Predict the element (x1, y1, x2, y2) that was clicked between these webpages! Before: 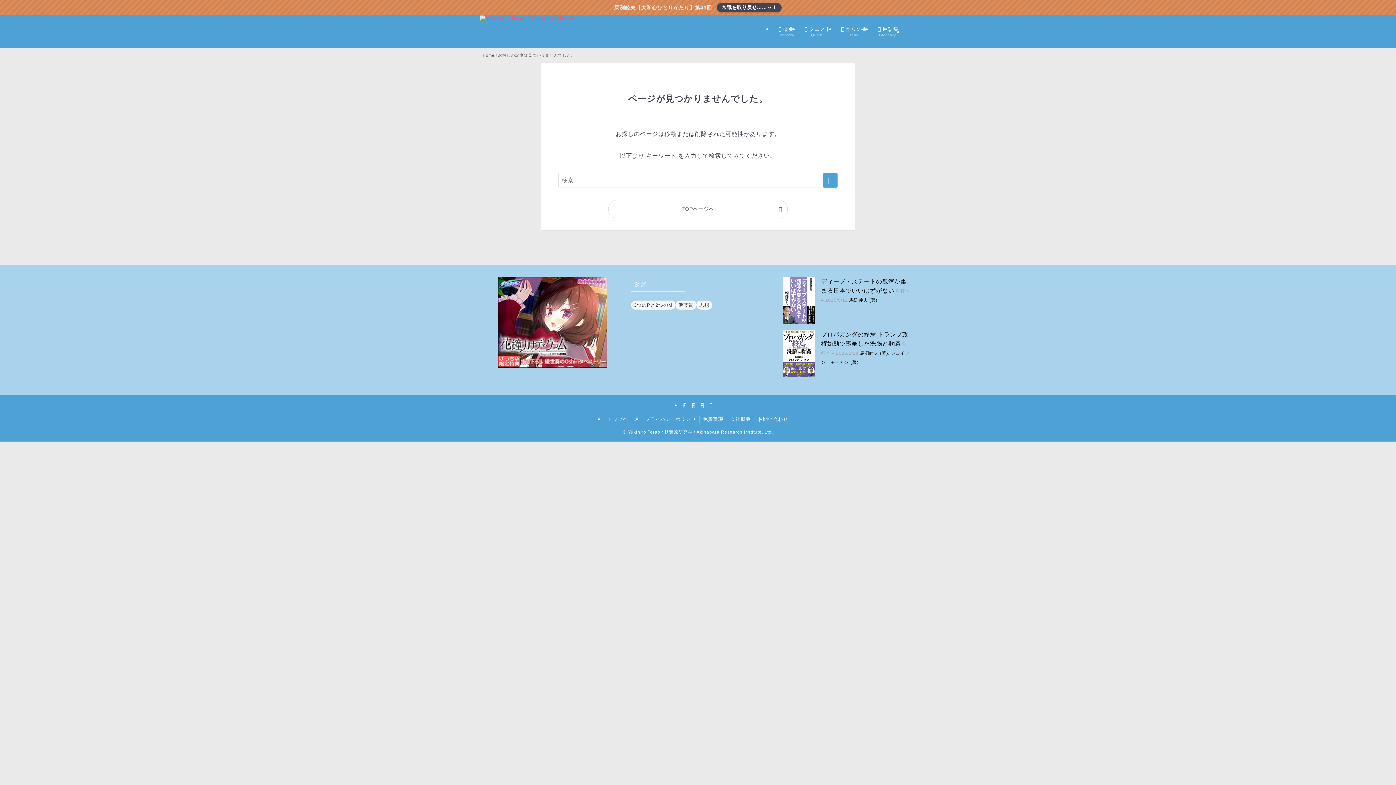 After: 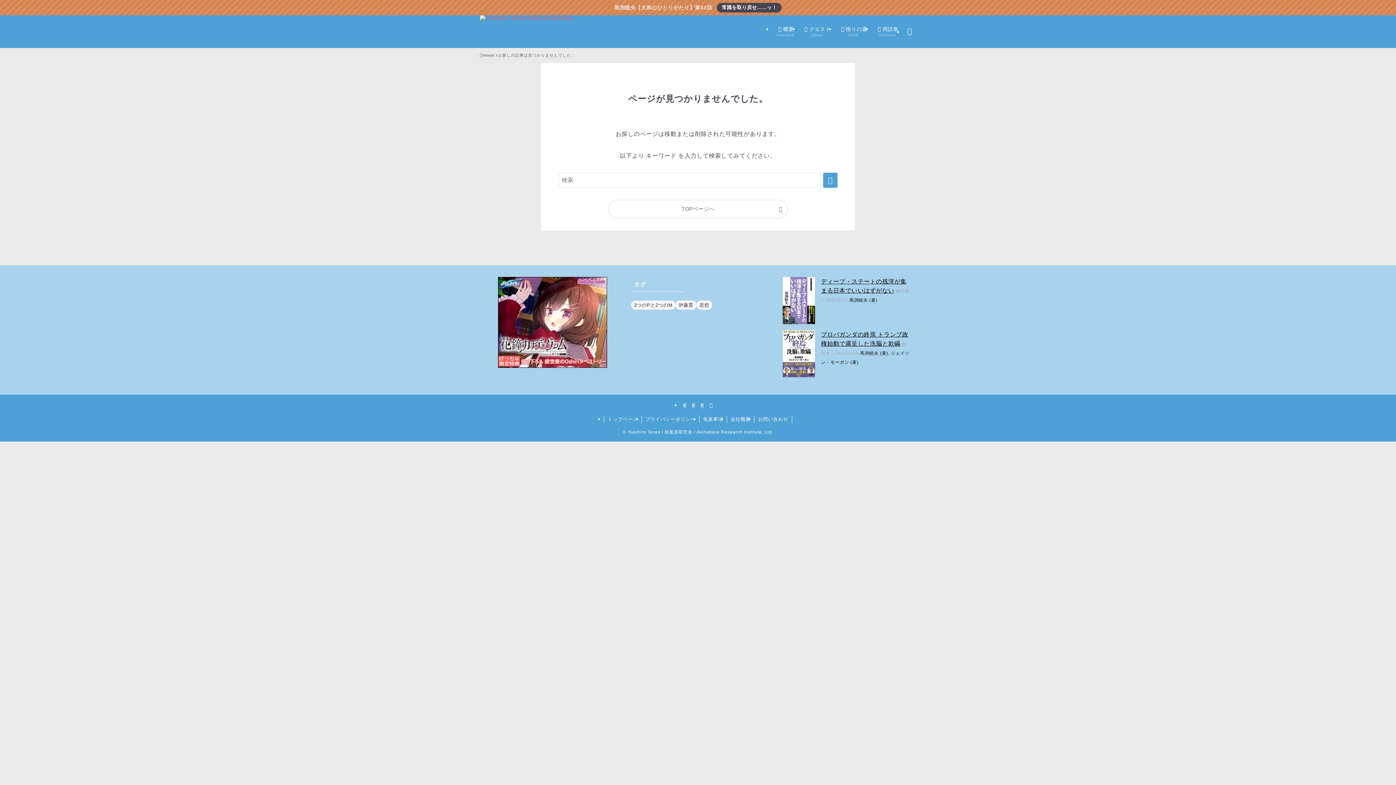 Action: bbox: (708, 402, 714, 408) label: contact